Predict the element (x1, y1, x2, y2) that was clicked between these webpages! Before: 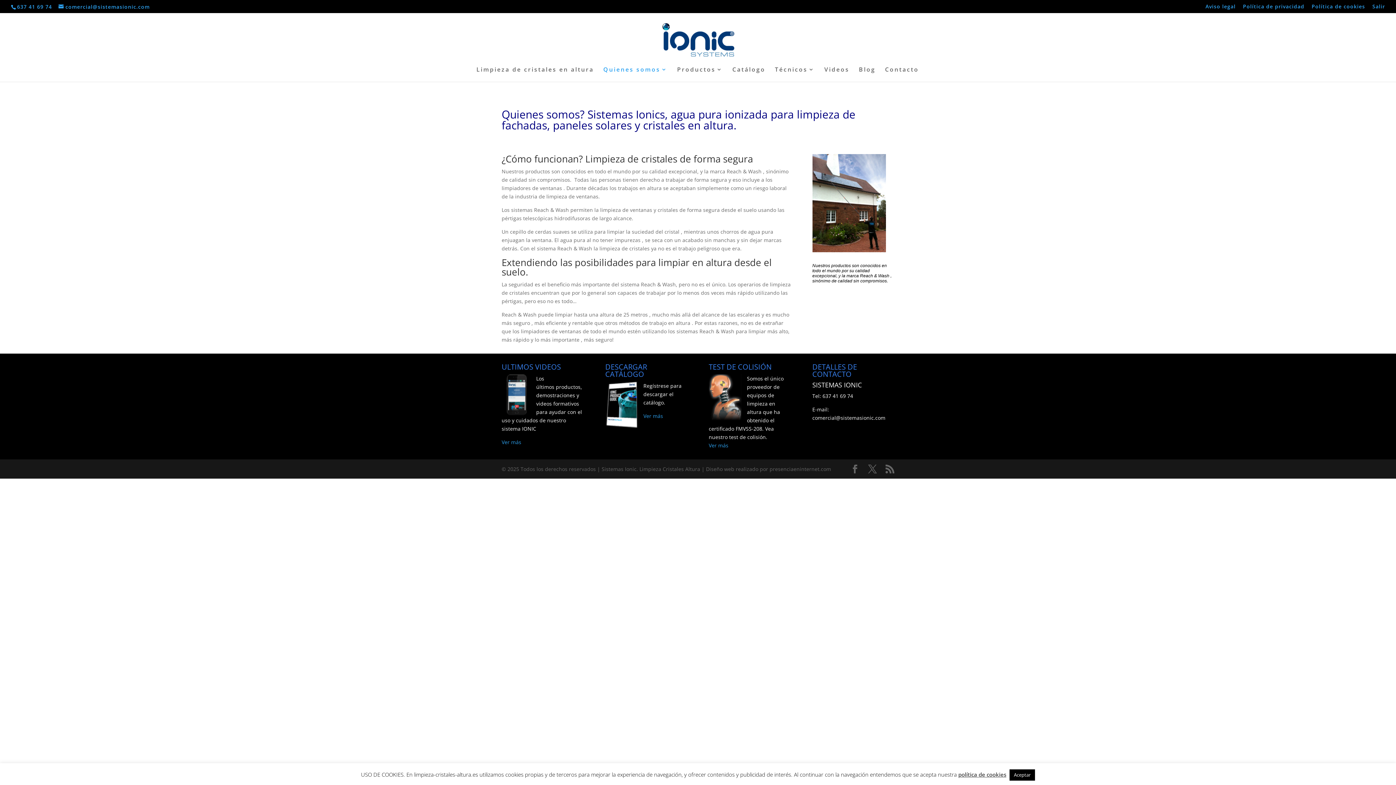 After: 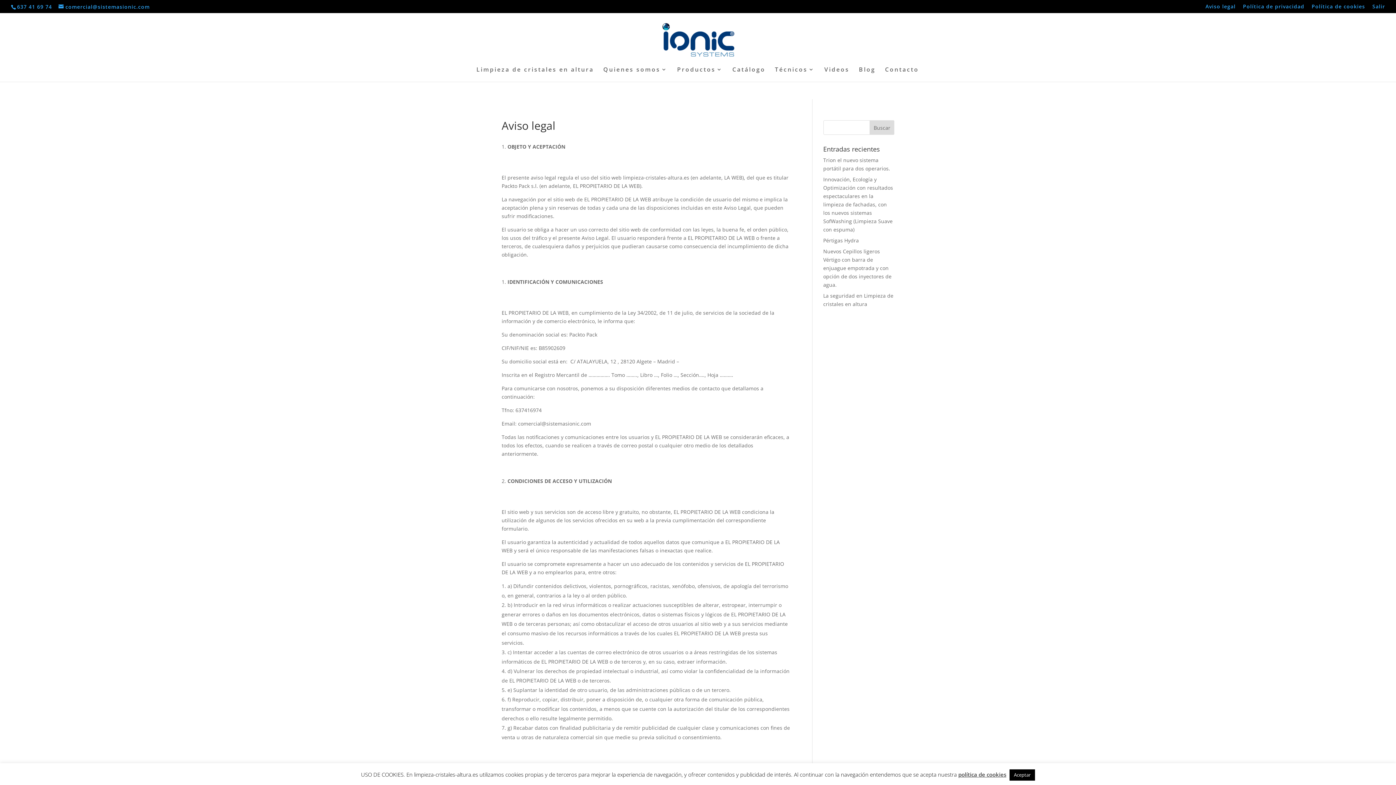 Action: label: Aviso legal bbox: (1205, 3, 1236, 12)